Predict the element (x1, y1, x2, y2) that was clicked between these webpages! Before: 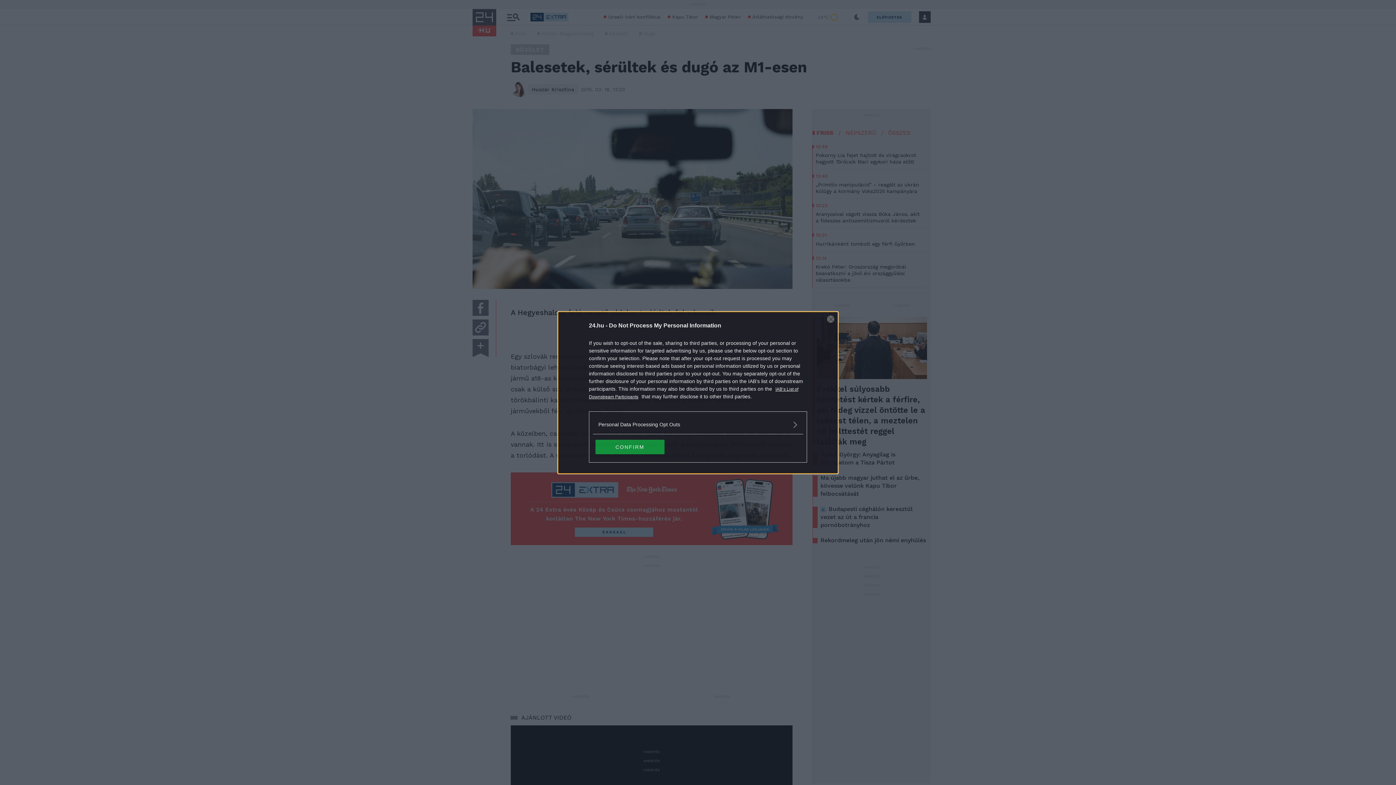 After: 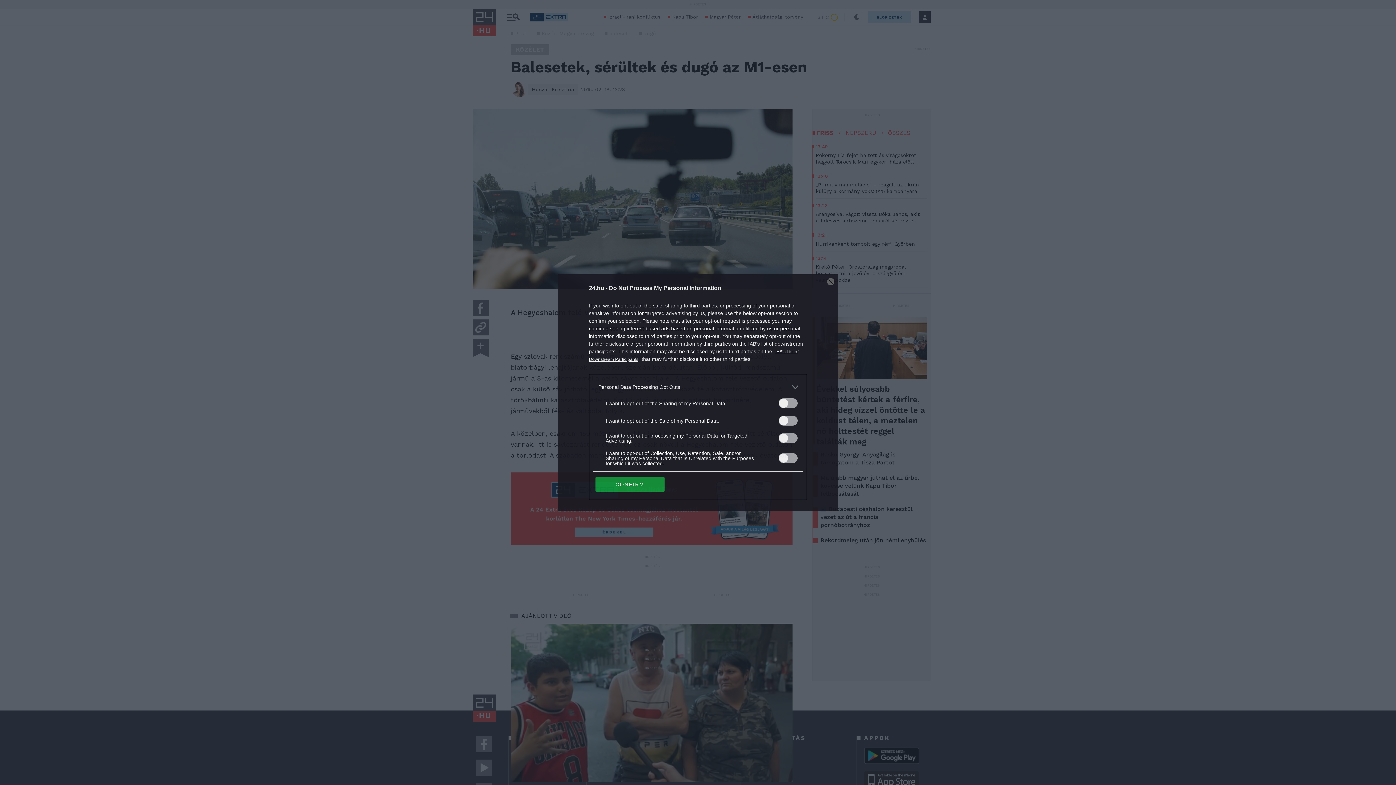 Action: label: Opt-Outs bbox: (598, 420, 797, 428)